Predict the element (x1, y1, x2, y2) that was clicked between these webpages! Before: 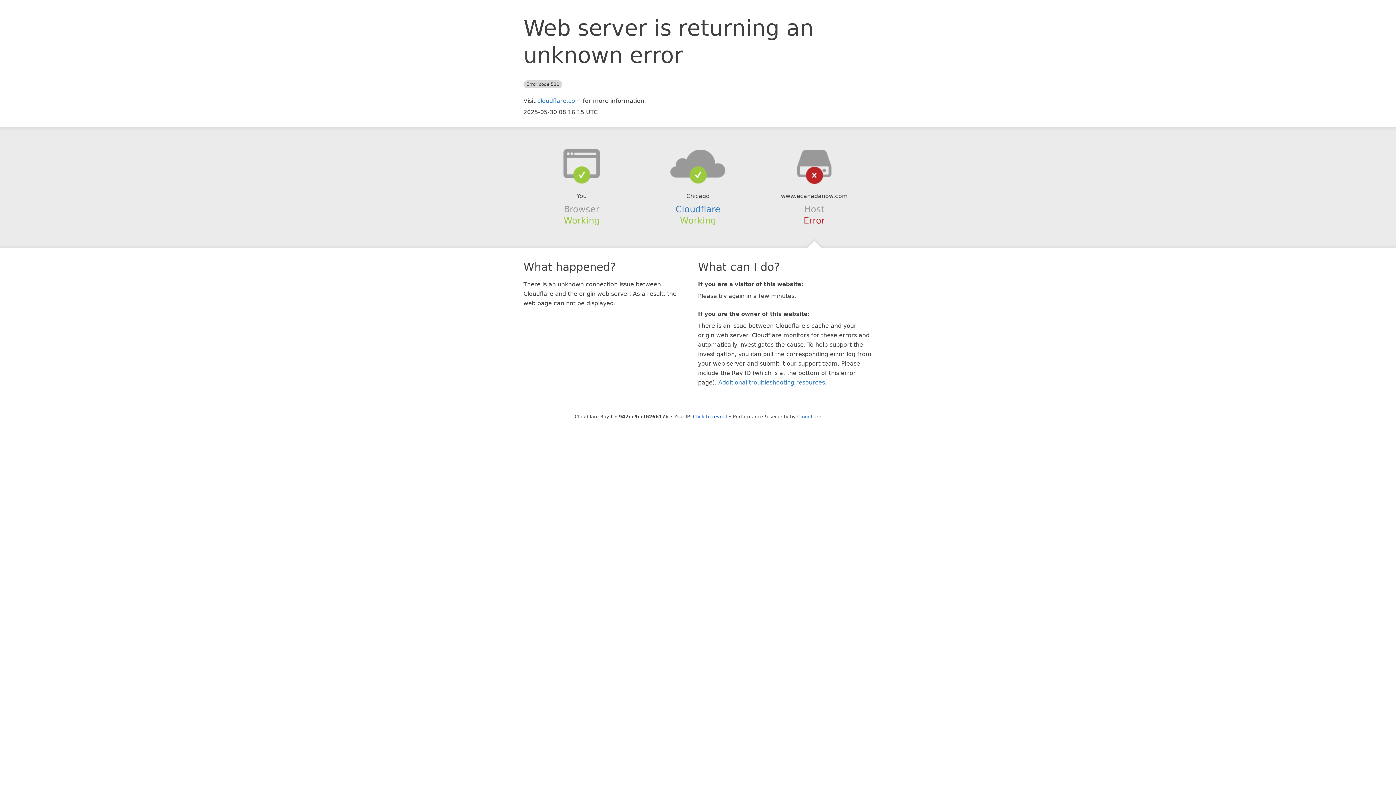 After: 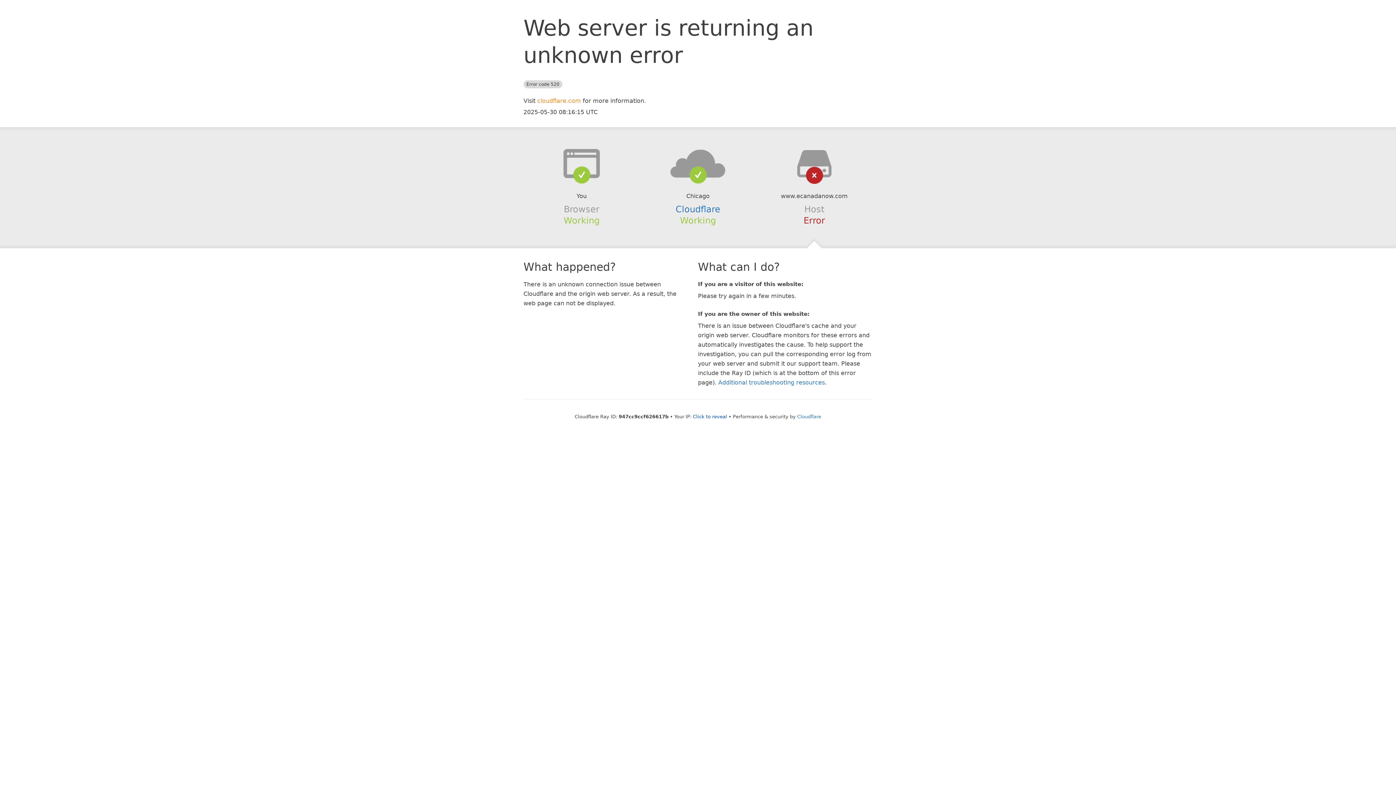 Action: label: cloudflare.com bbox: (537, 97, 581, 104)